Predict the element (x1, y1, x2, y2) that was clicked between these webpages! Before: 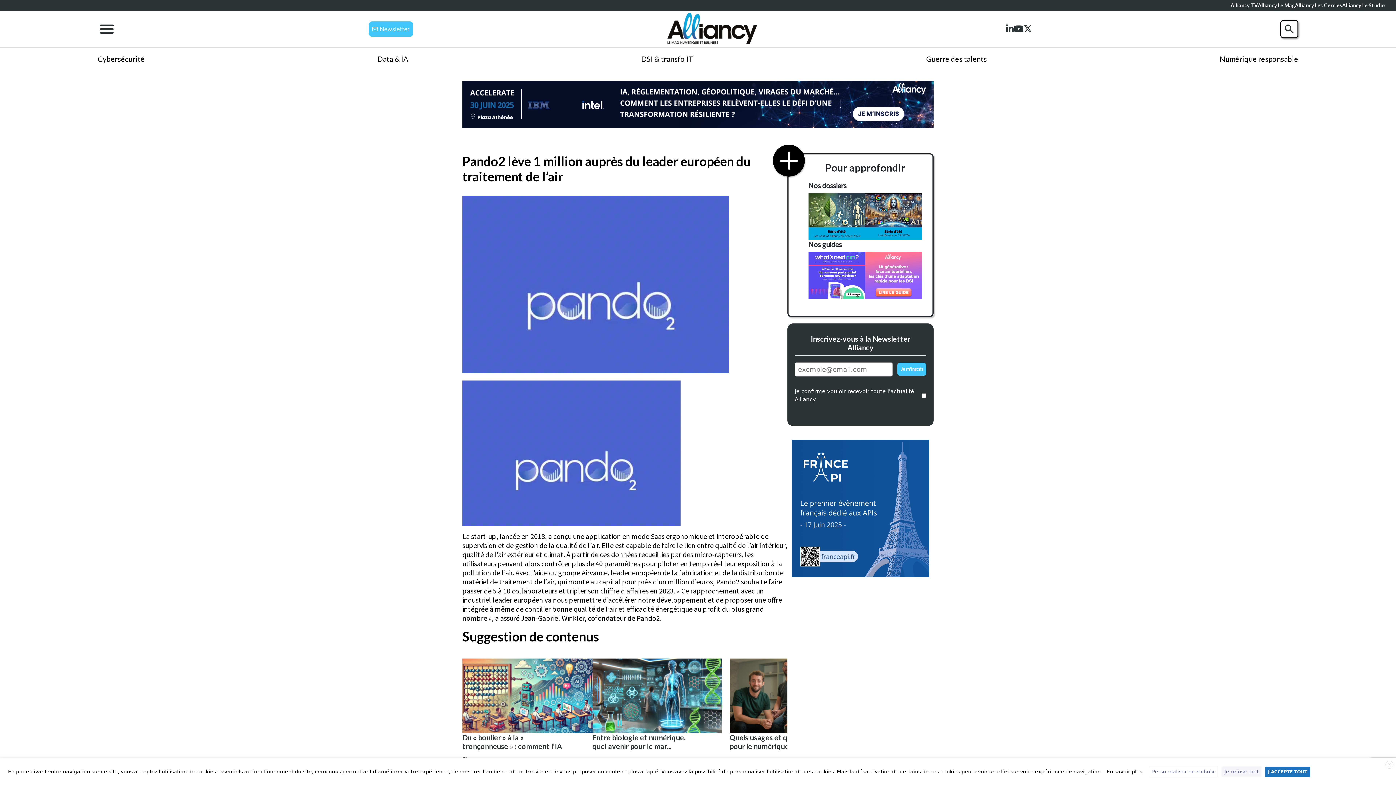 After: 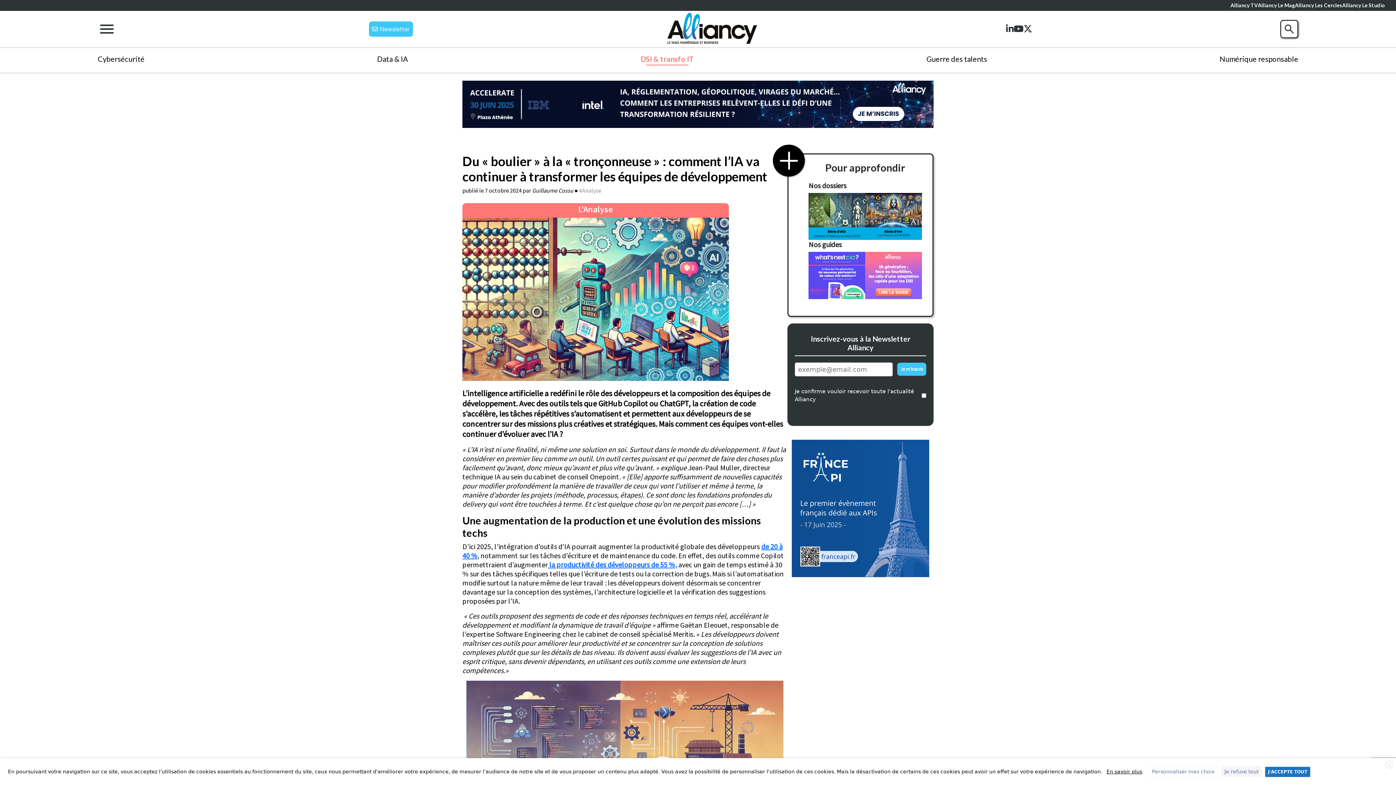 Action: bbox: (462, 659, 592, 759) label: Du « boulier » à la « tronçonneuse » : comment l’IA ...